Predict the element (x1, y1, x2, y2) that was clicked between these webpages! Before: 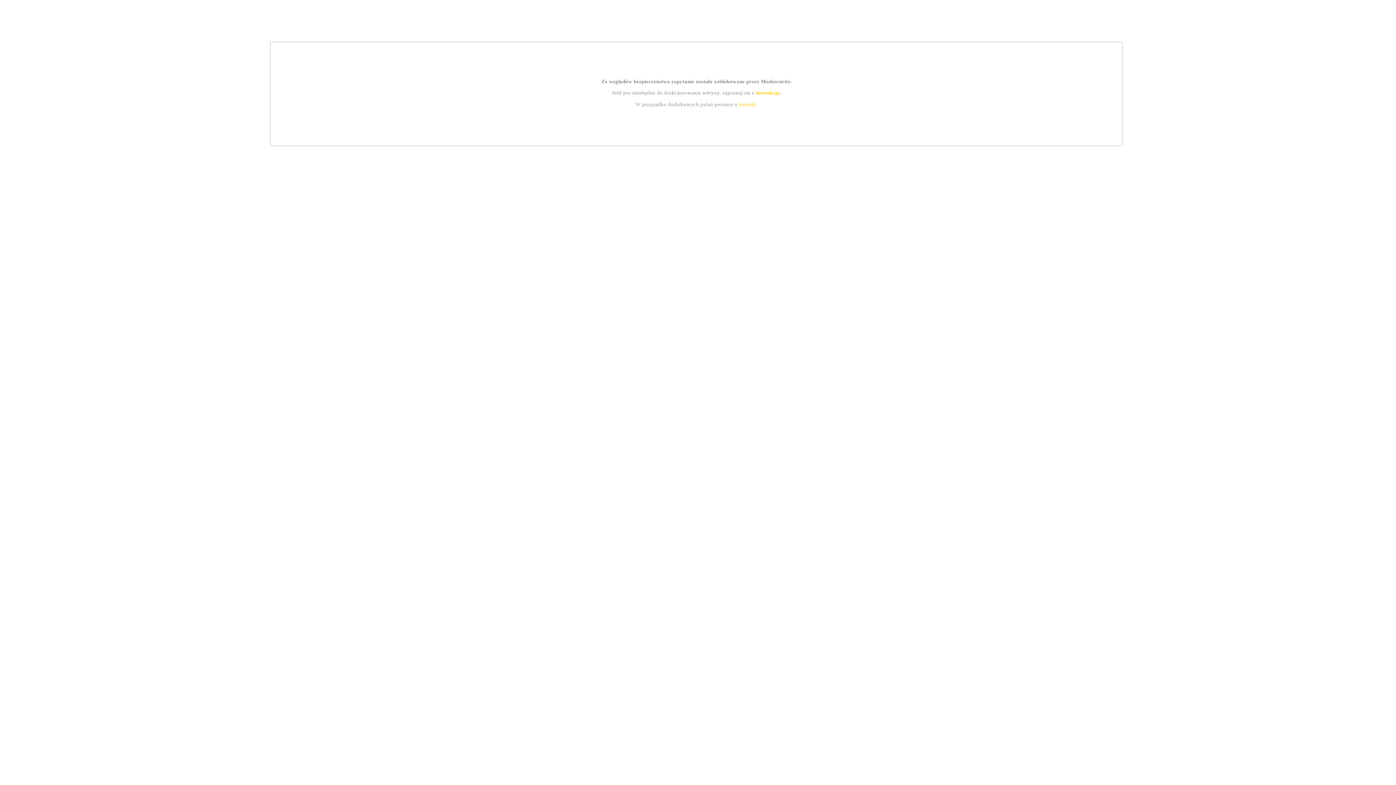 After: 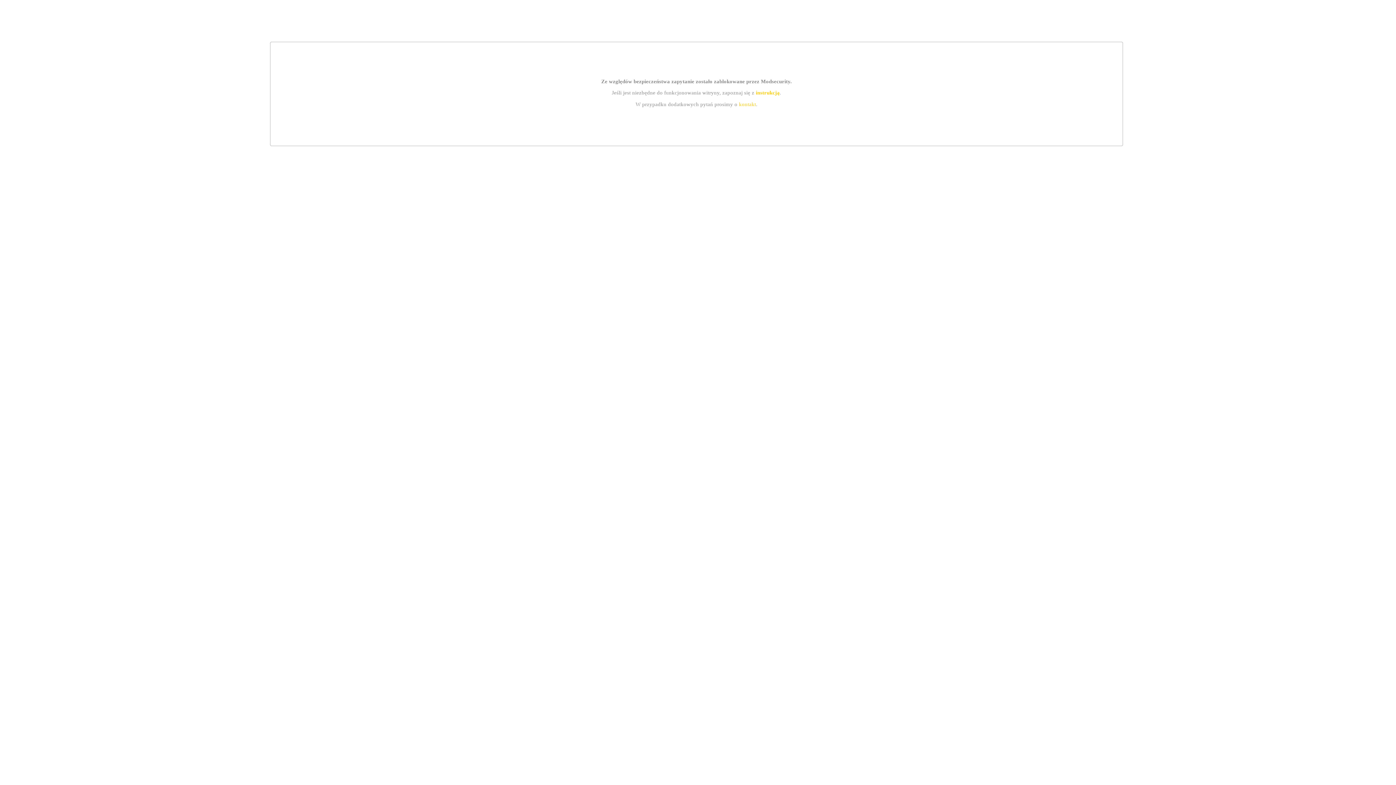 Action: bbox: (755, 89, 779, 95) label: instrukcją